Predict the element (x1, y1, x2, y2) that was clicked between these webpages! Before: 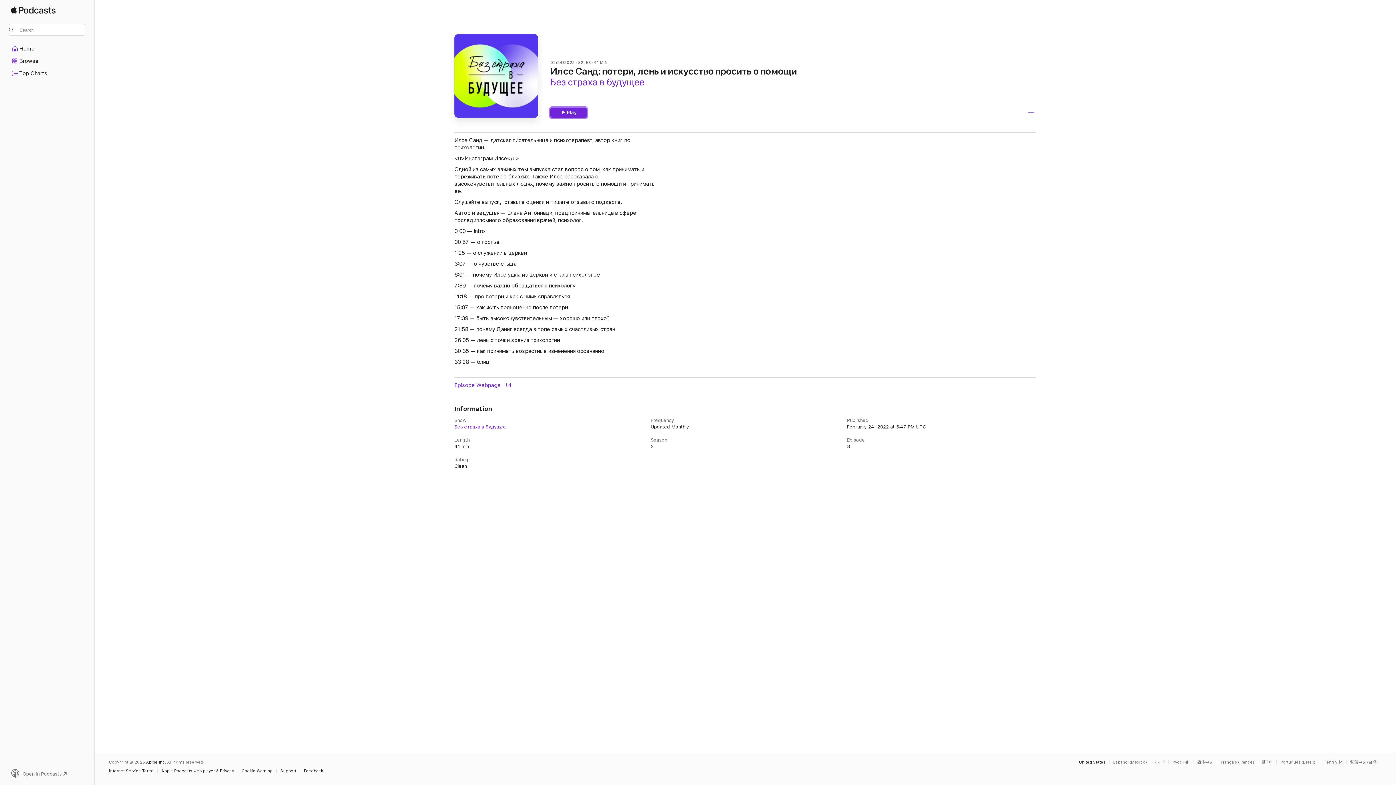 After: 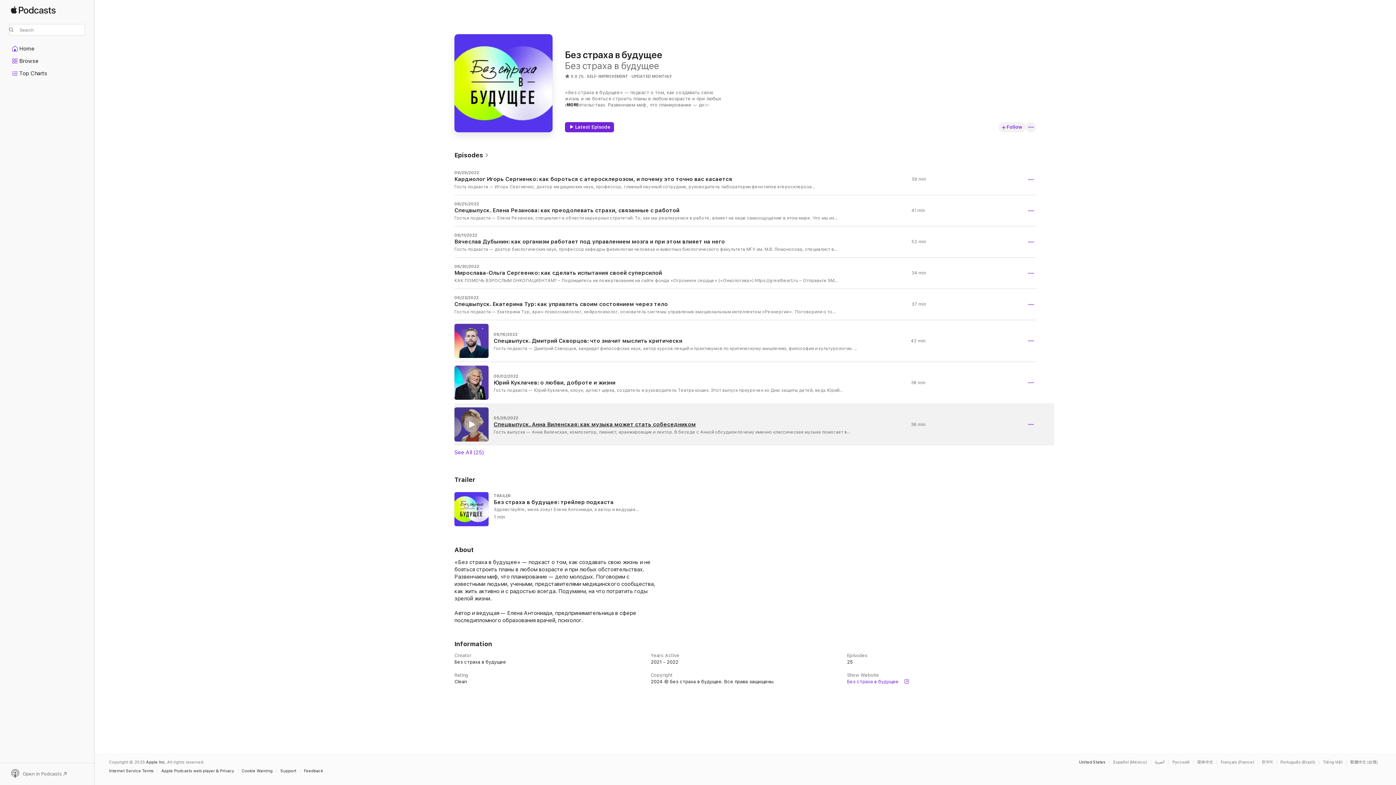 Action: label: Без страха в будущее bbox: (454, 424, 643, 430)